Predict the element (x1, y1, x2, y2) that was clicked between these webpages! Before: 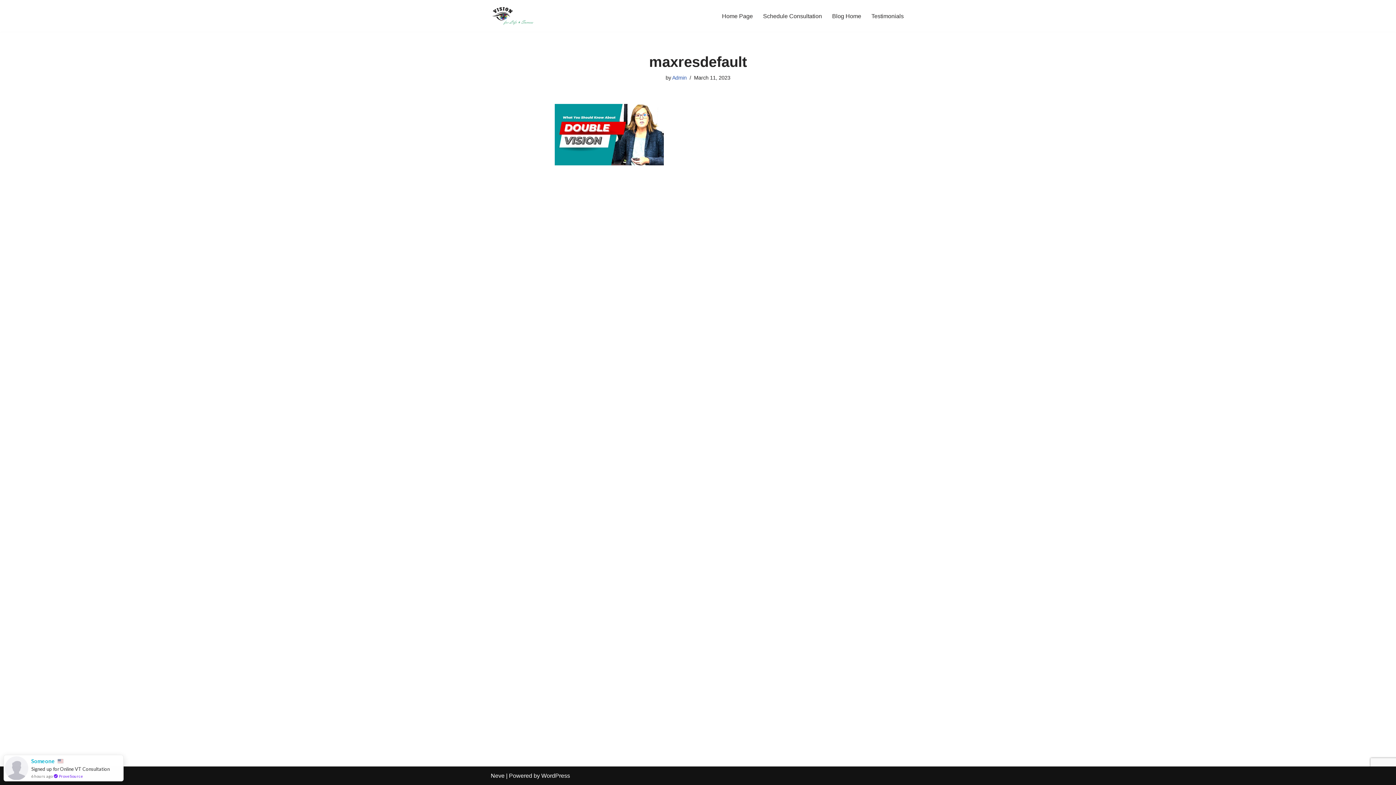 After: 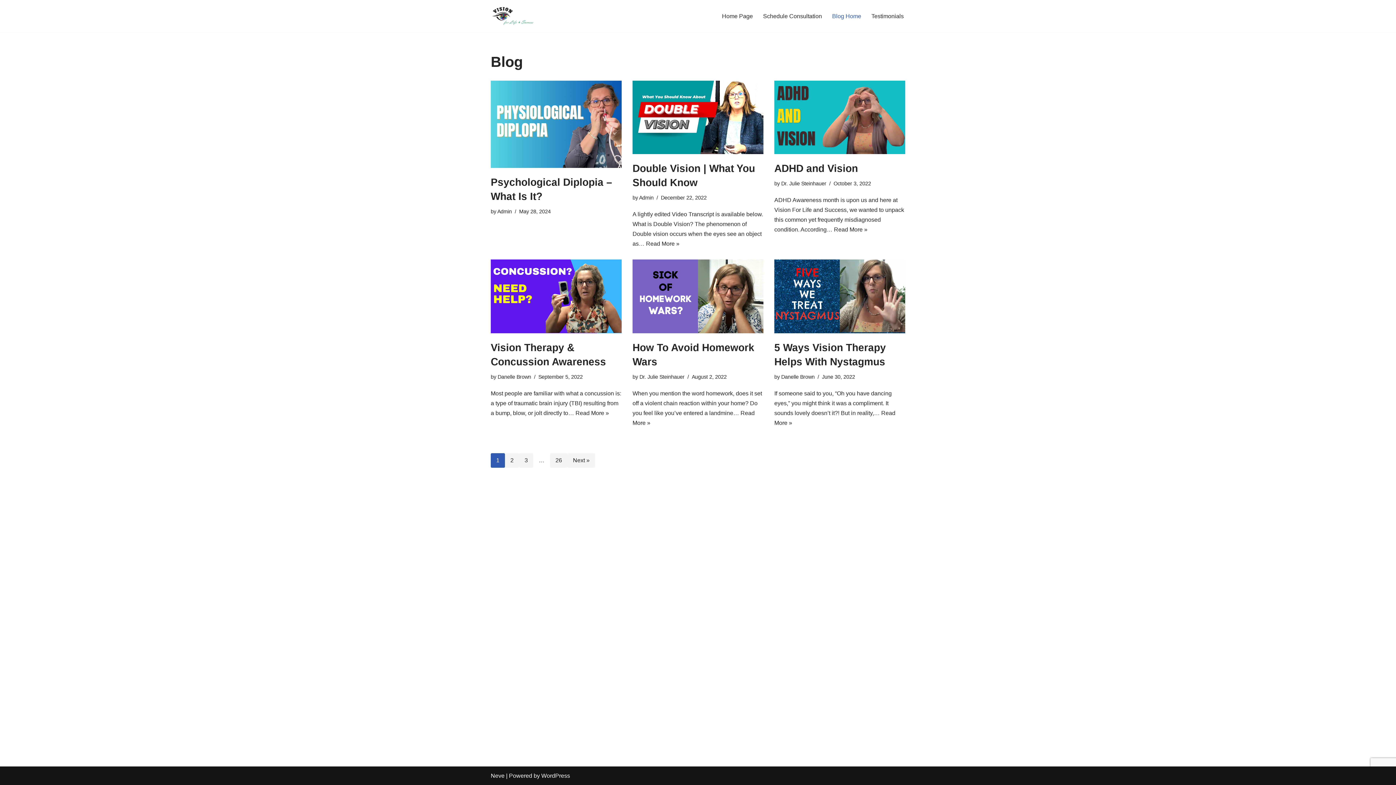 Action: label: Blog Home bbox: (832, 11, 861, 20)